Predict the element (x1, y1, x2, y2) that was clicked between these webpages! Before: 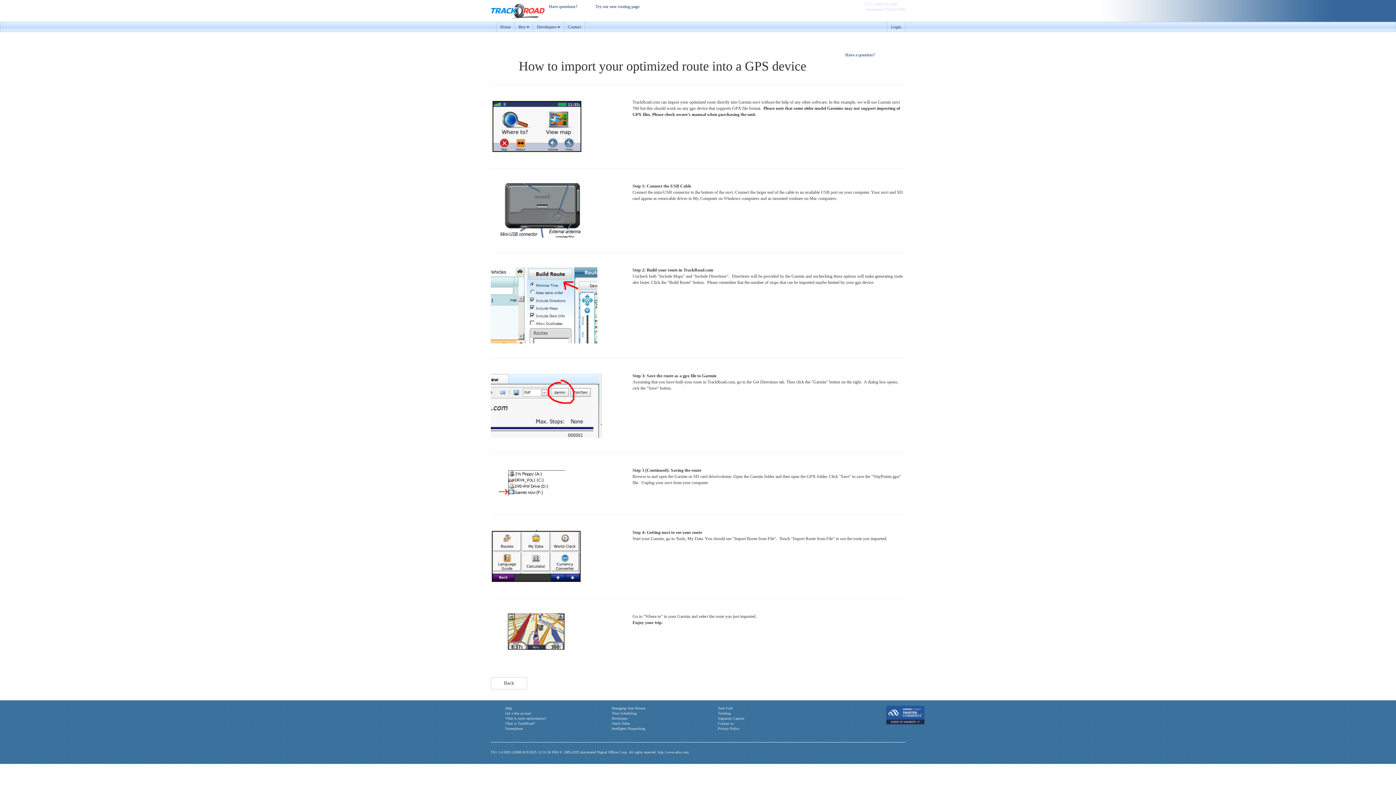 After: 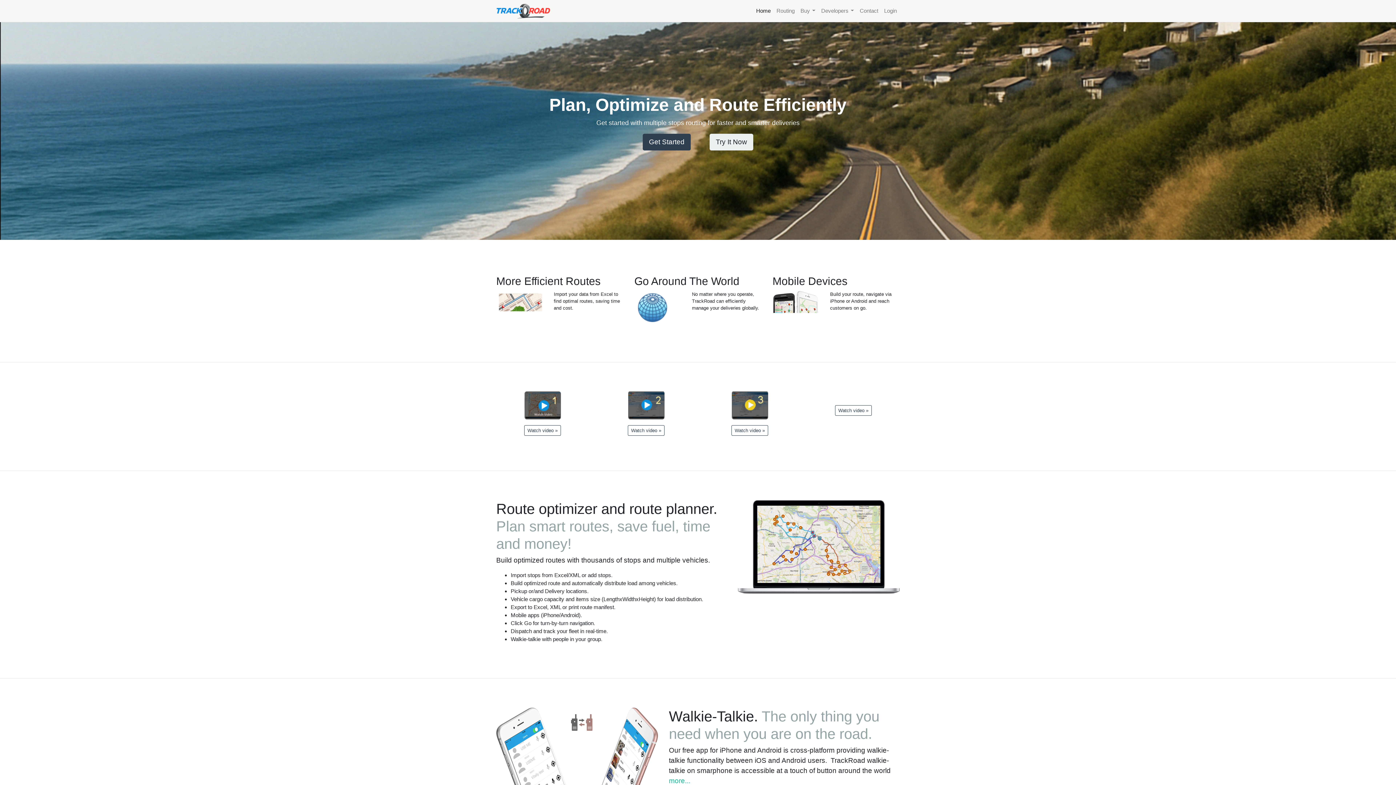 Action: label: Home bbox: (496, 22, 514, 31)